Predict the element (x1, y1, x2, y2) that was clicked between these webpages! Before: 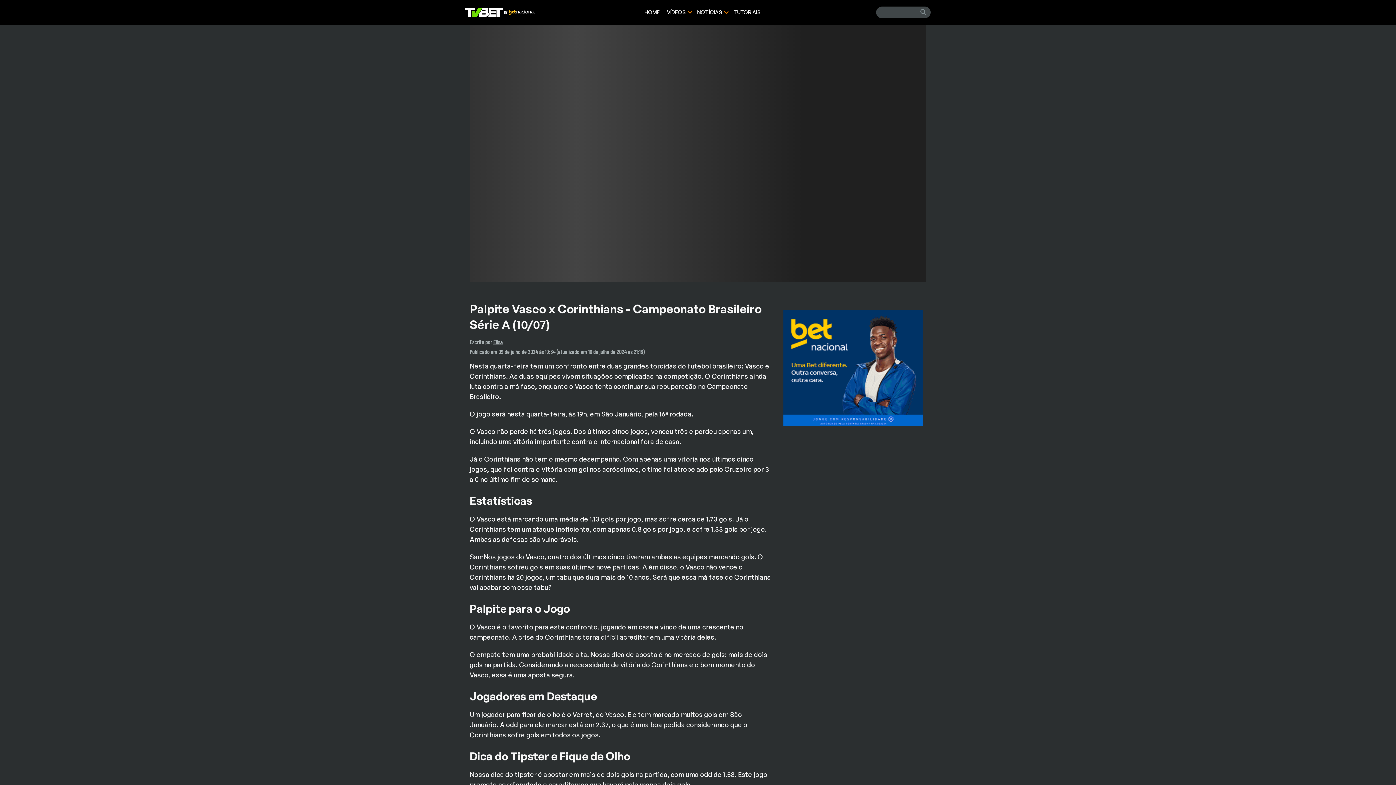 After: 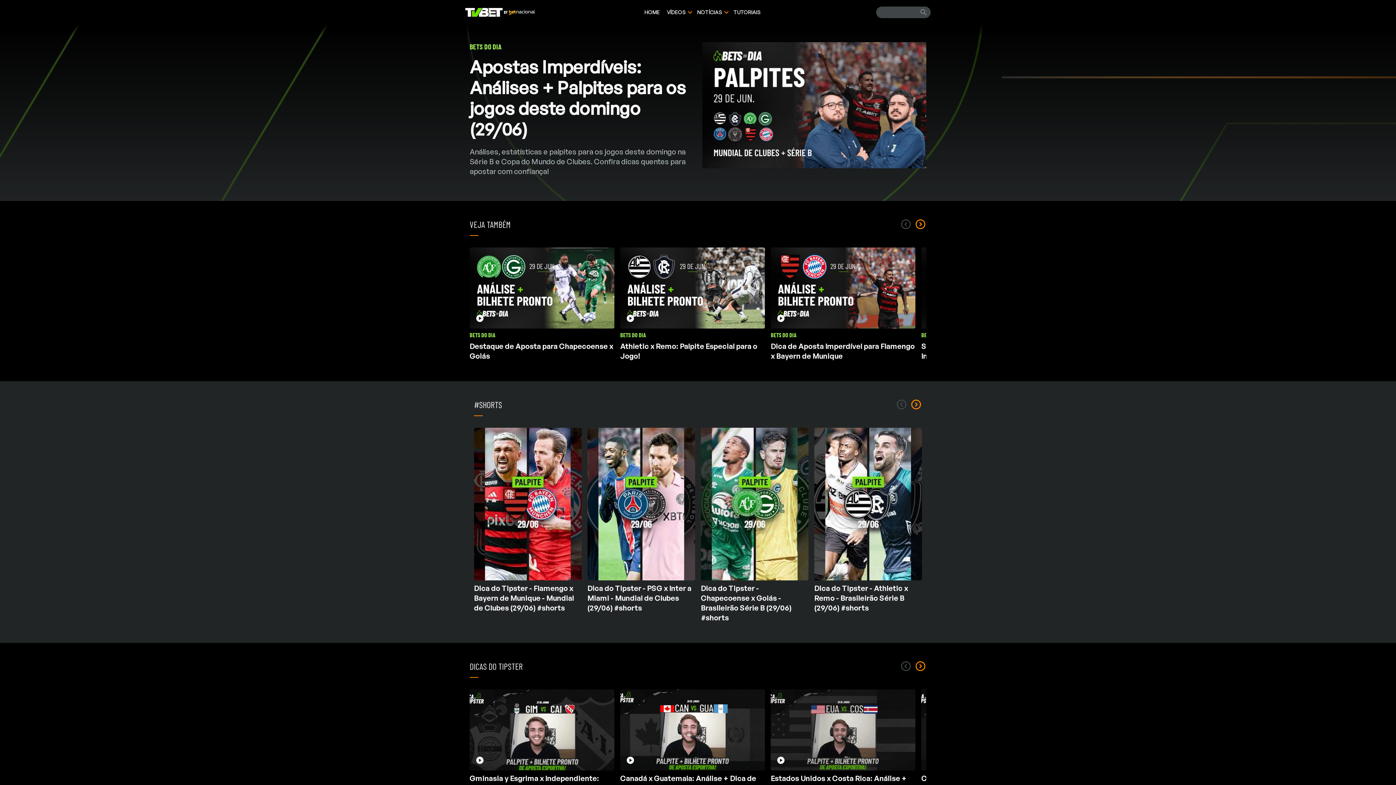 Action: label: Ir para página inicial bbox: (465, 8, 534, 16)